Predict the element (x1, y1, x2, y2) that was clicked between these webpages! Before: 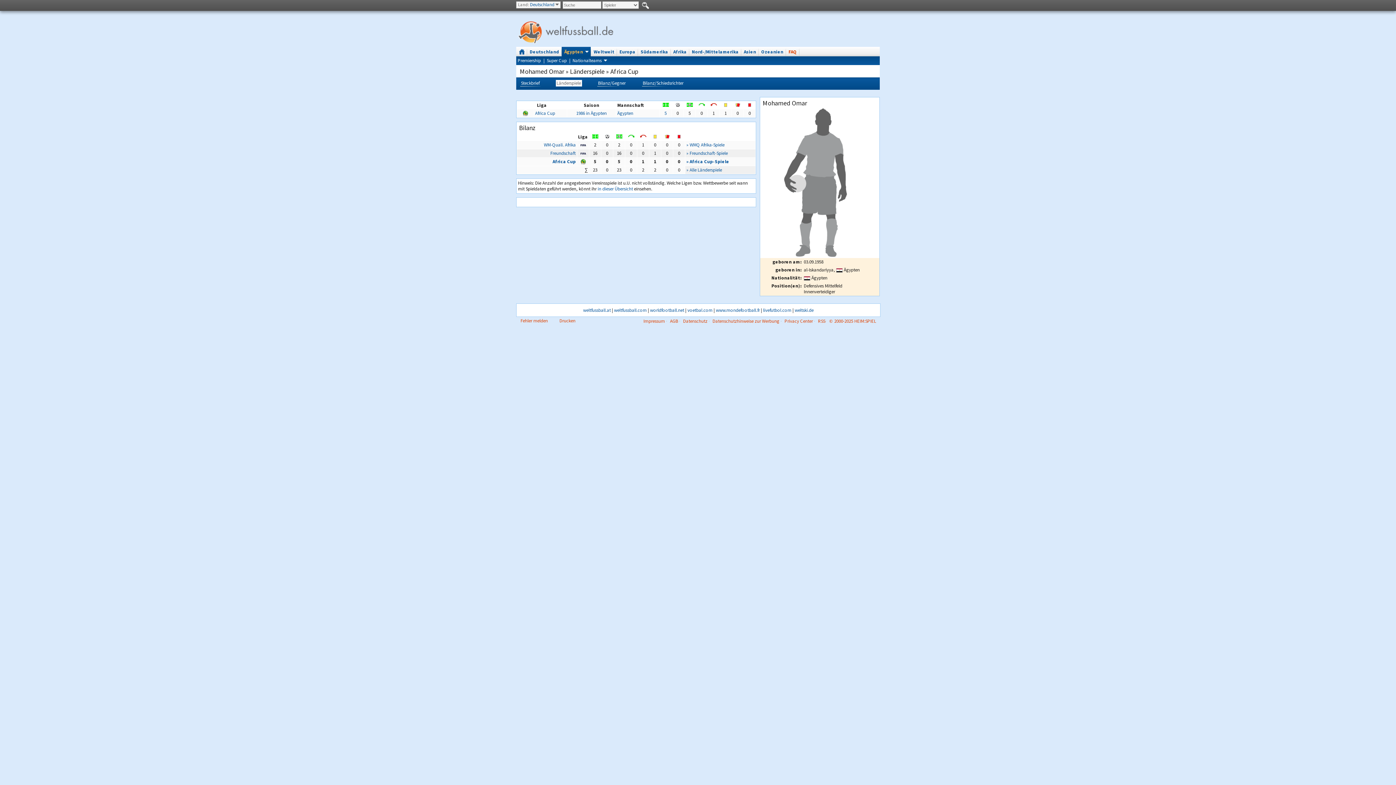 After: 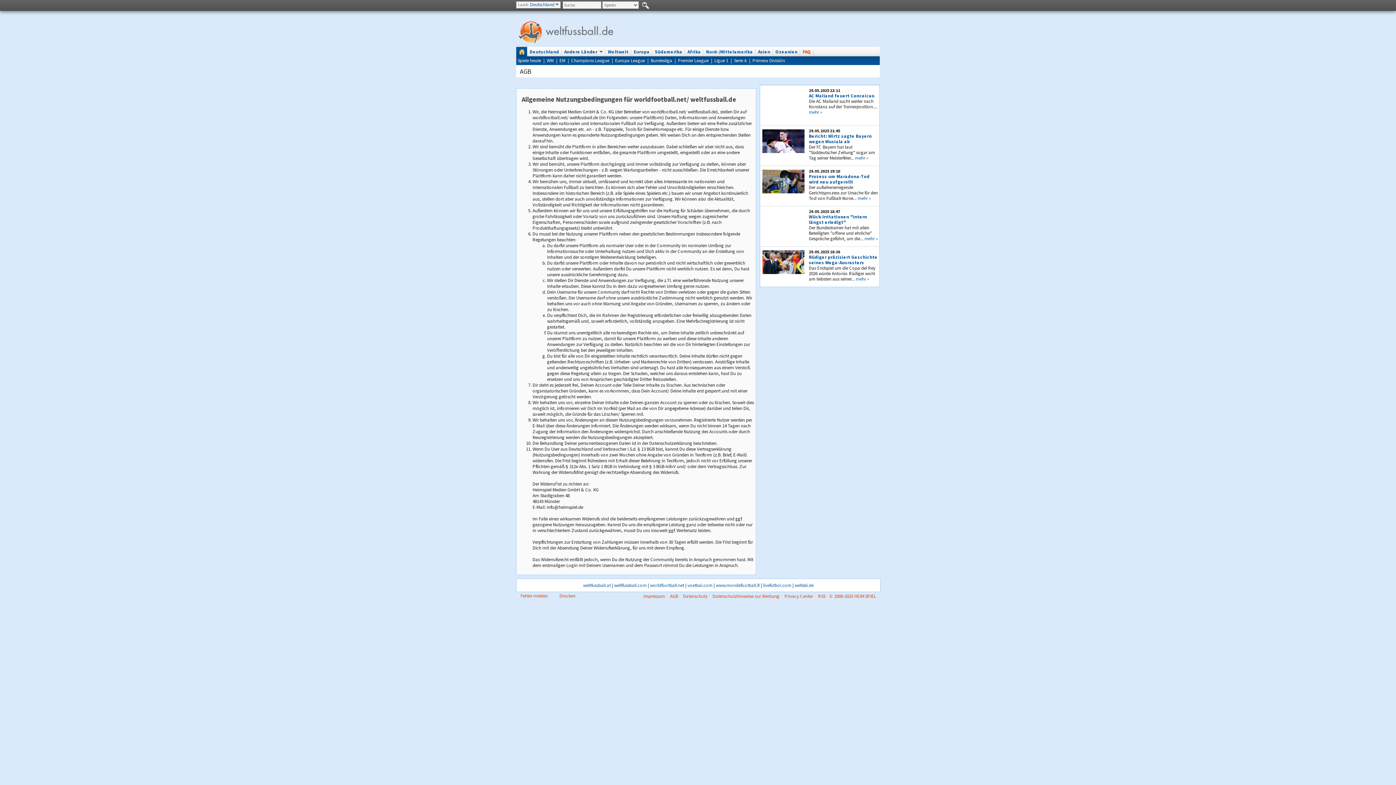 Action: label: AGB bbox: (670, 318, 678, 324)